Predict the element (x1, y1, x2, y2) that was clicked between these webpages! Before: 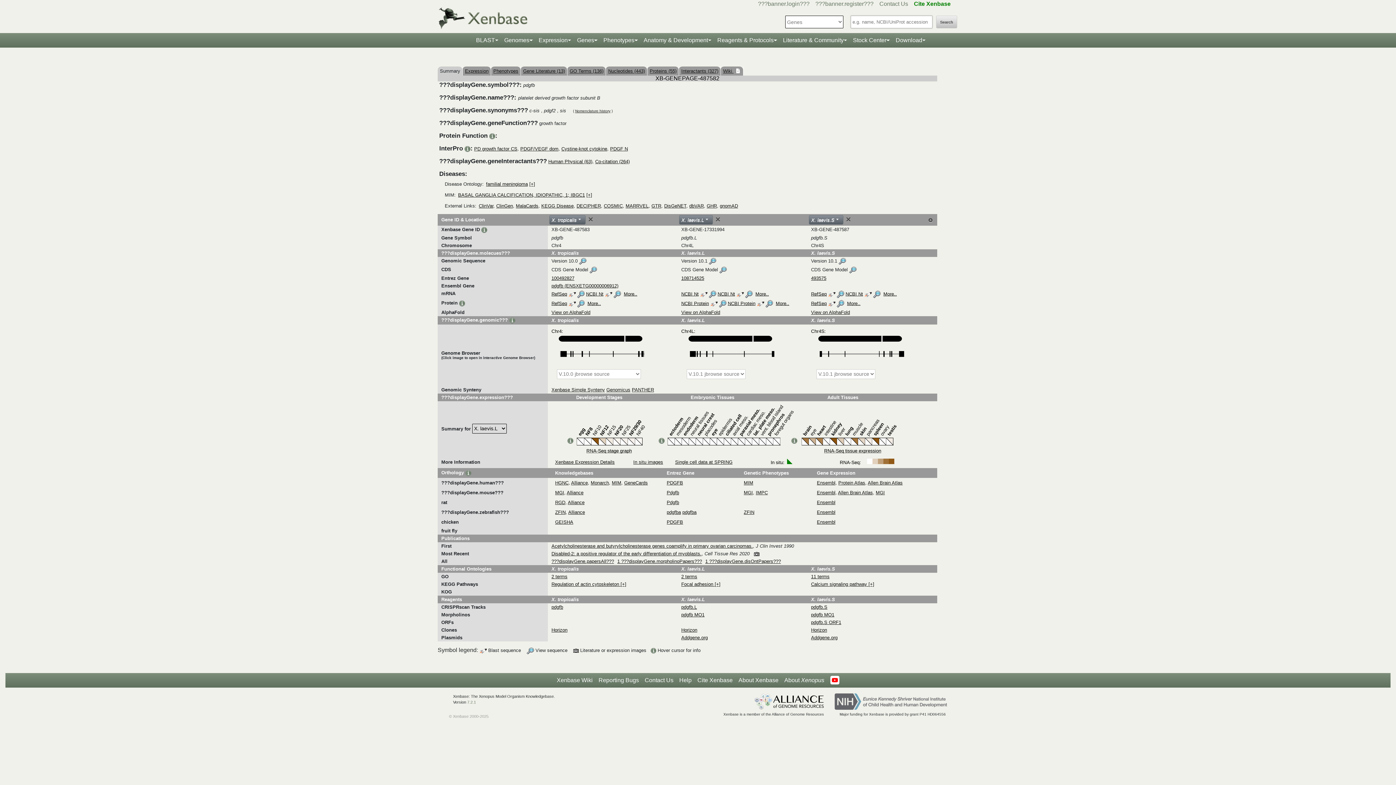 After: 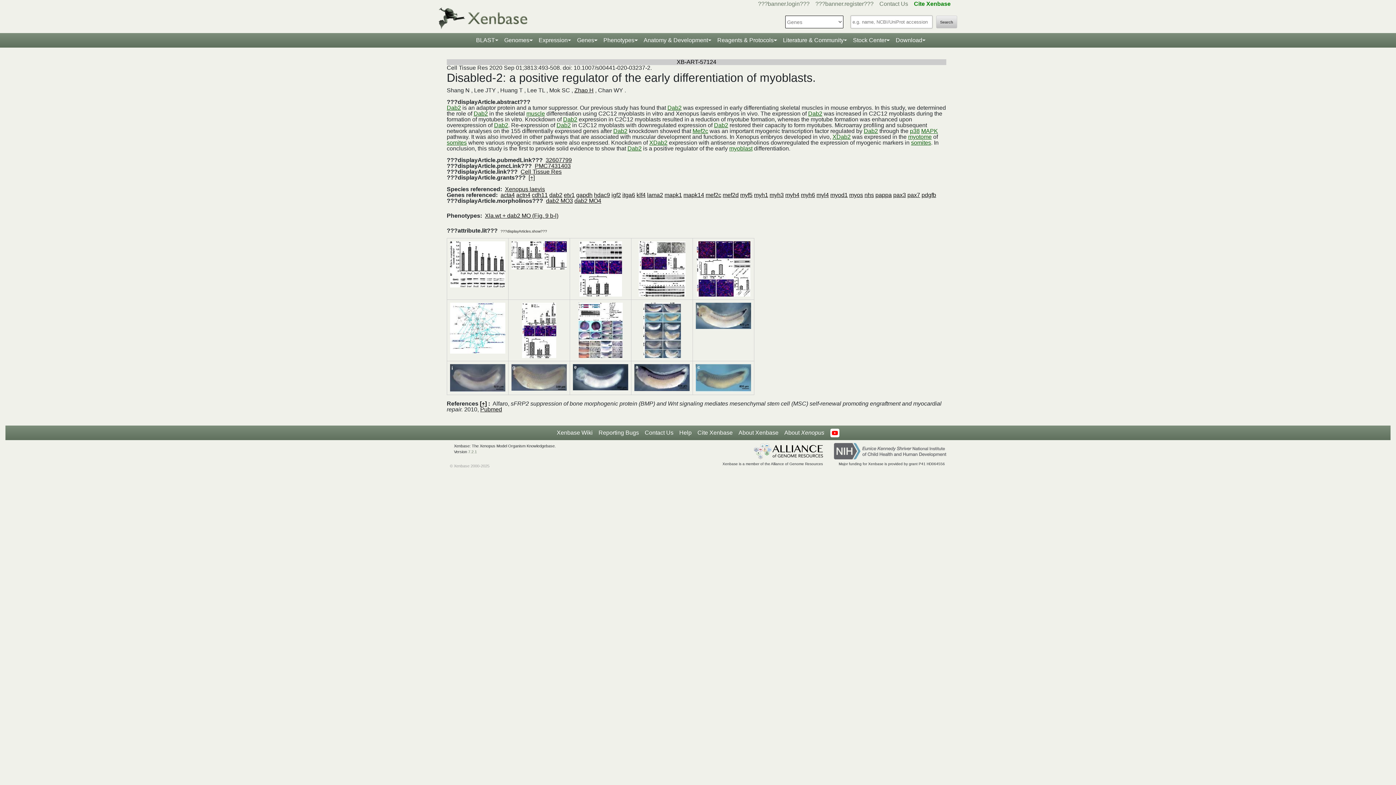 Action: label: Disabled-2: a positive regulator of the early differentiation of myoblasts. bbox: (551, 551, 701, 556)